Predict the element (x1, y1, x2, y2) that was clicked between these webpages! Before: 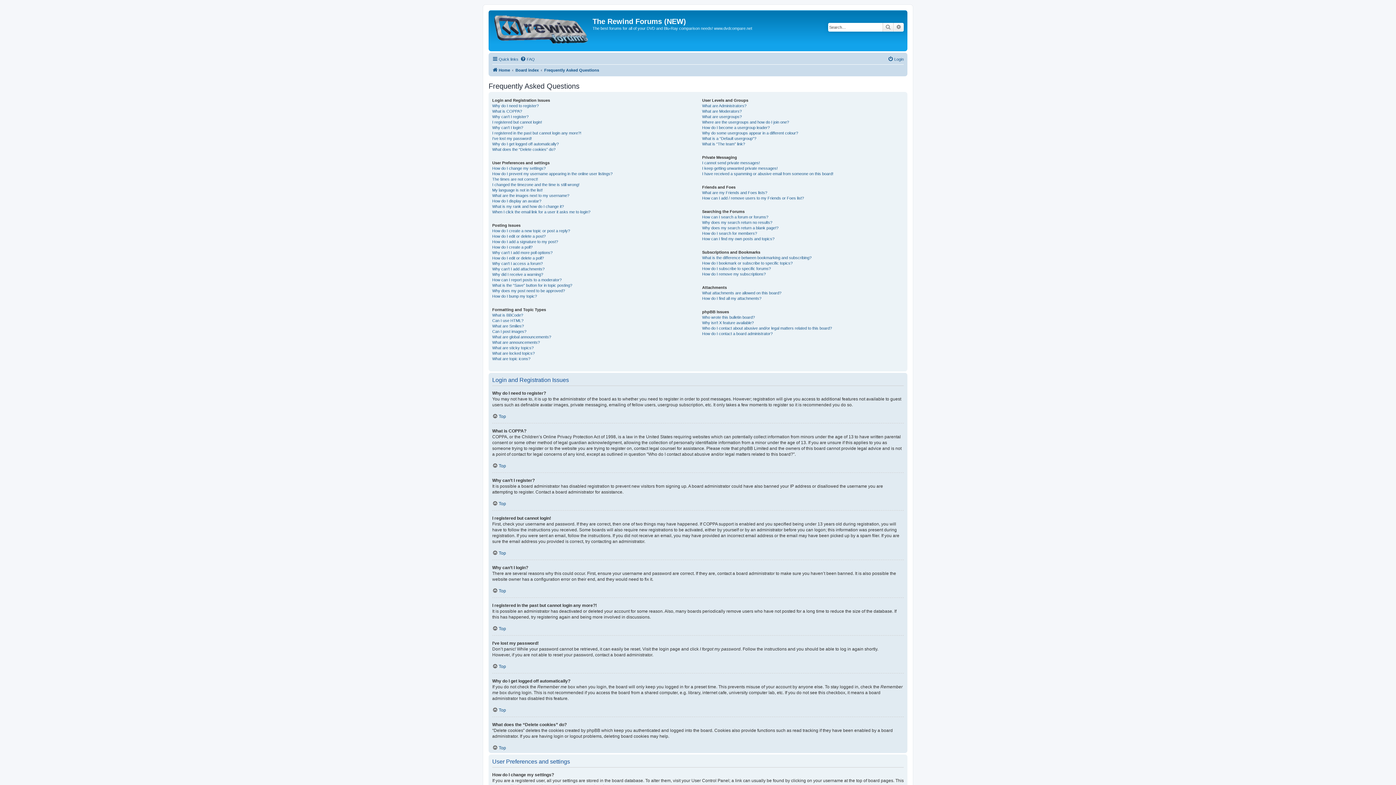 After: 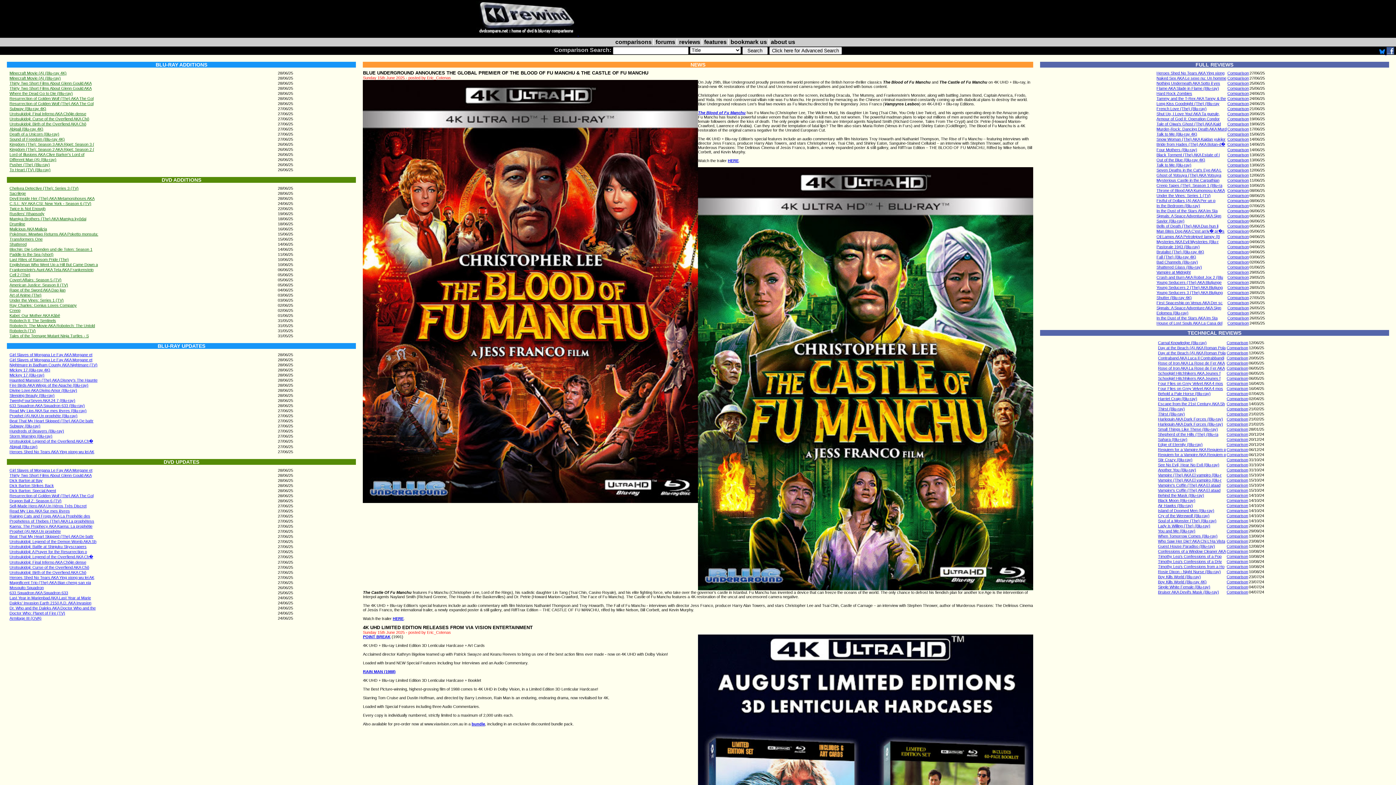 Action: bbox: (492, 65, 510, 74) label: Home